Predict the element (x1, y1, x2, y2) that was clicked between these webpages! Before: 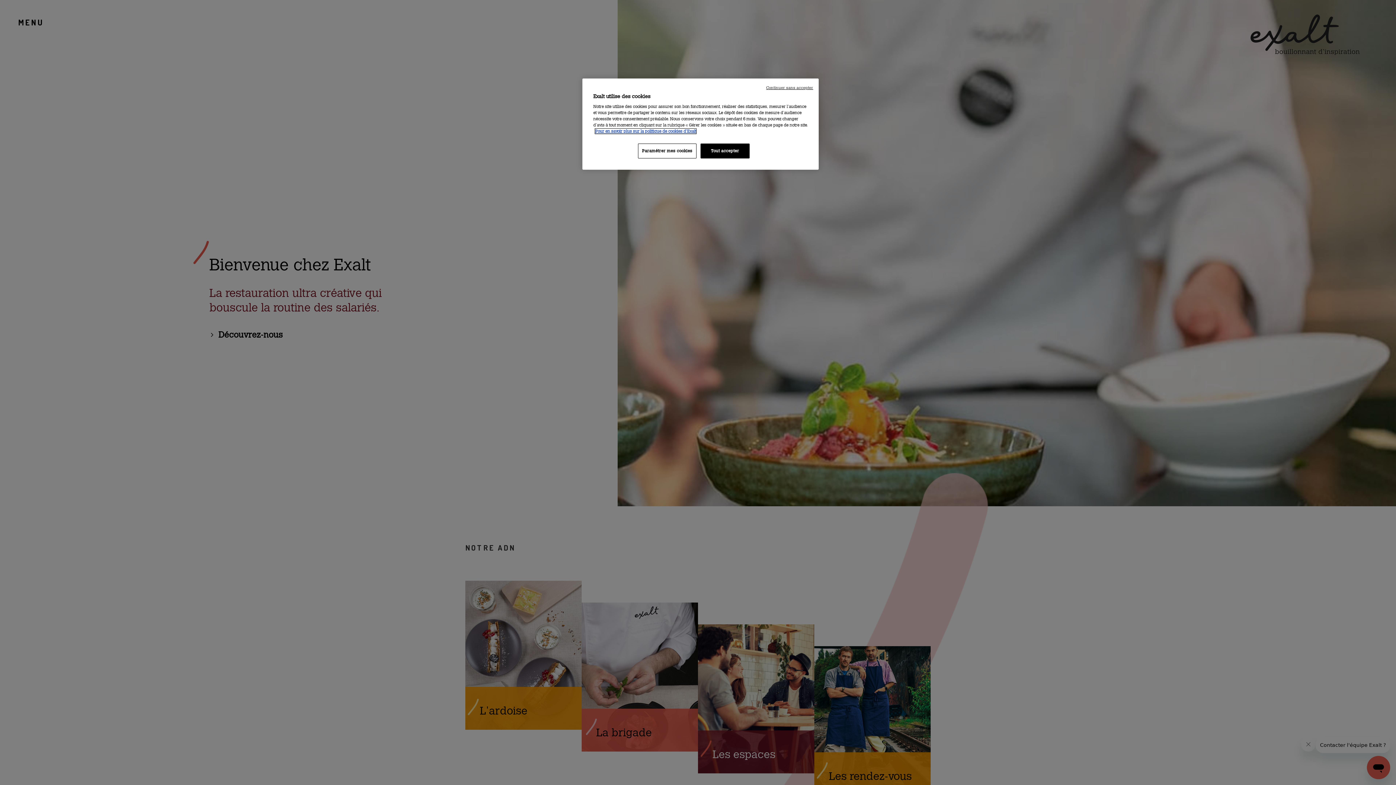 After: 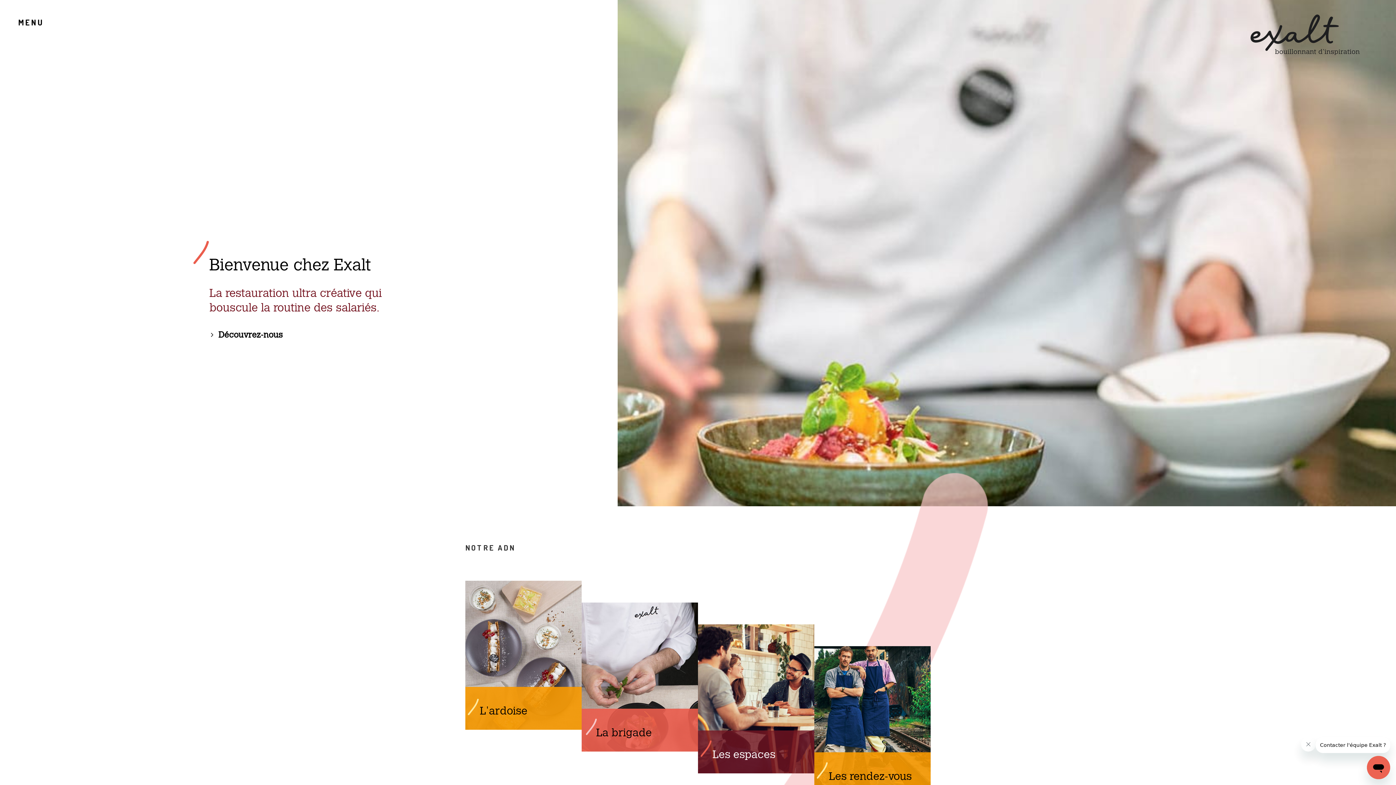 Action: bbox: (700, 143, 749, 158) label: Tout accepter